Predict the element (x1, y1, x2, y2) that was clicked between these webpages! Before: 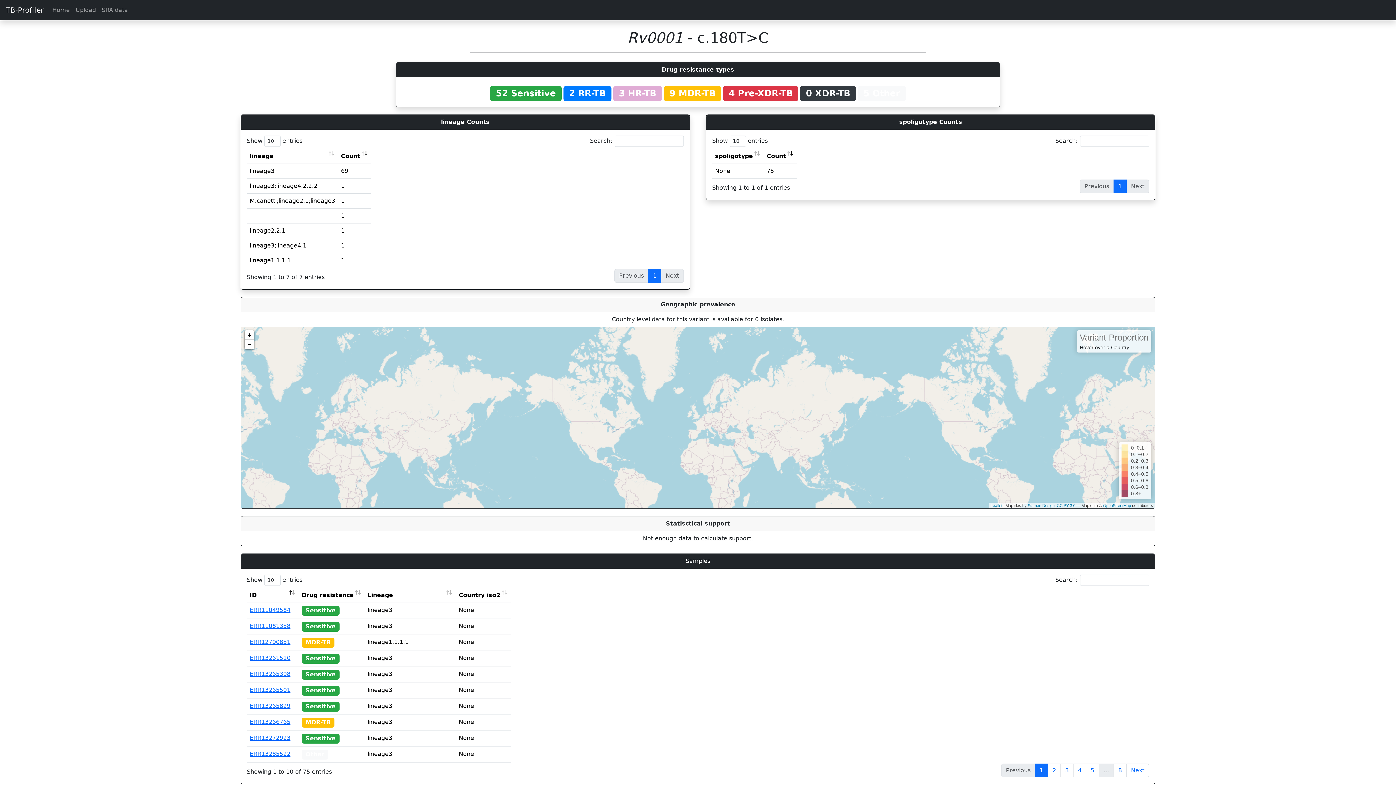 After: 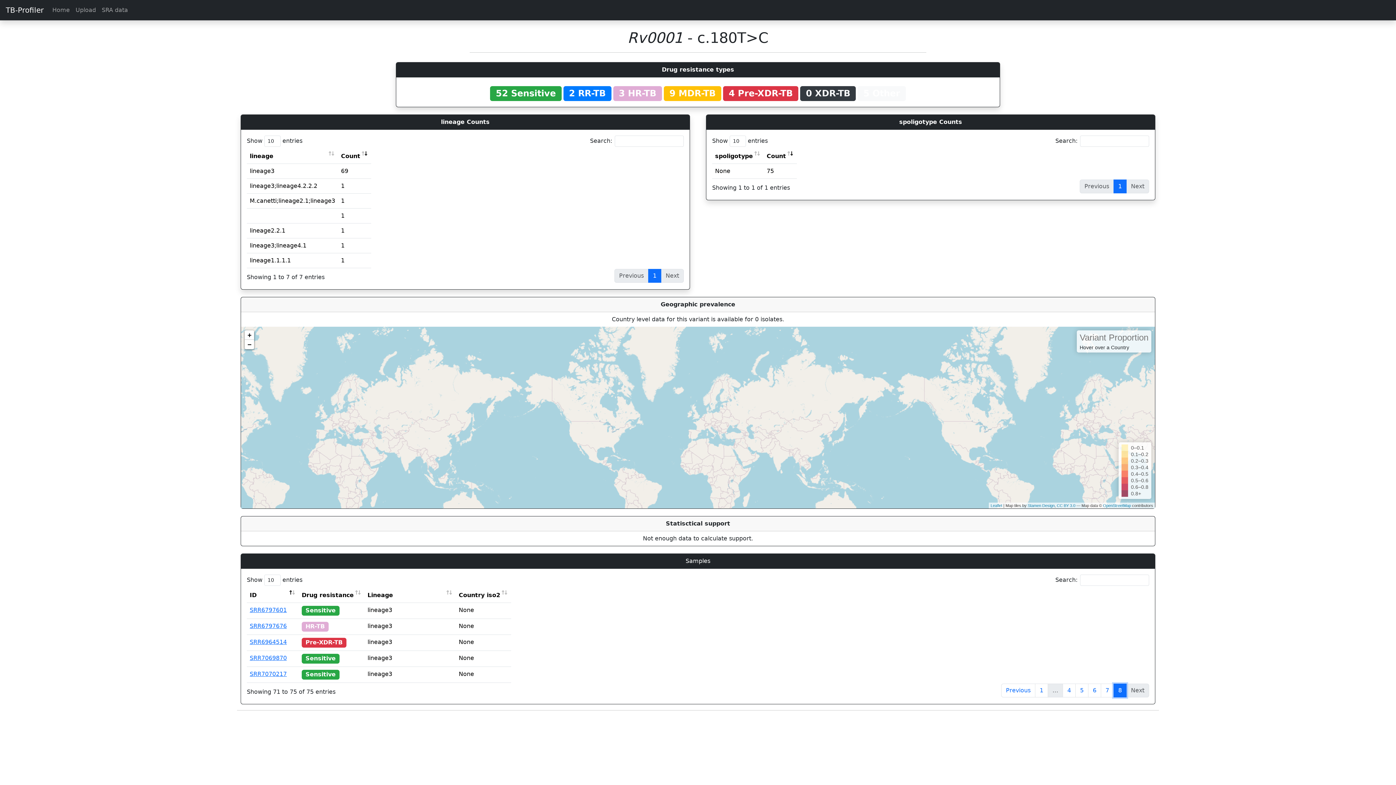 Action: bbox: (1113, 763, 1126, 777) label: 8